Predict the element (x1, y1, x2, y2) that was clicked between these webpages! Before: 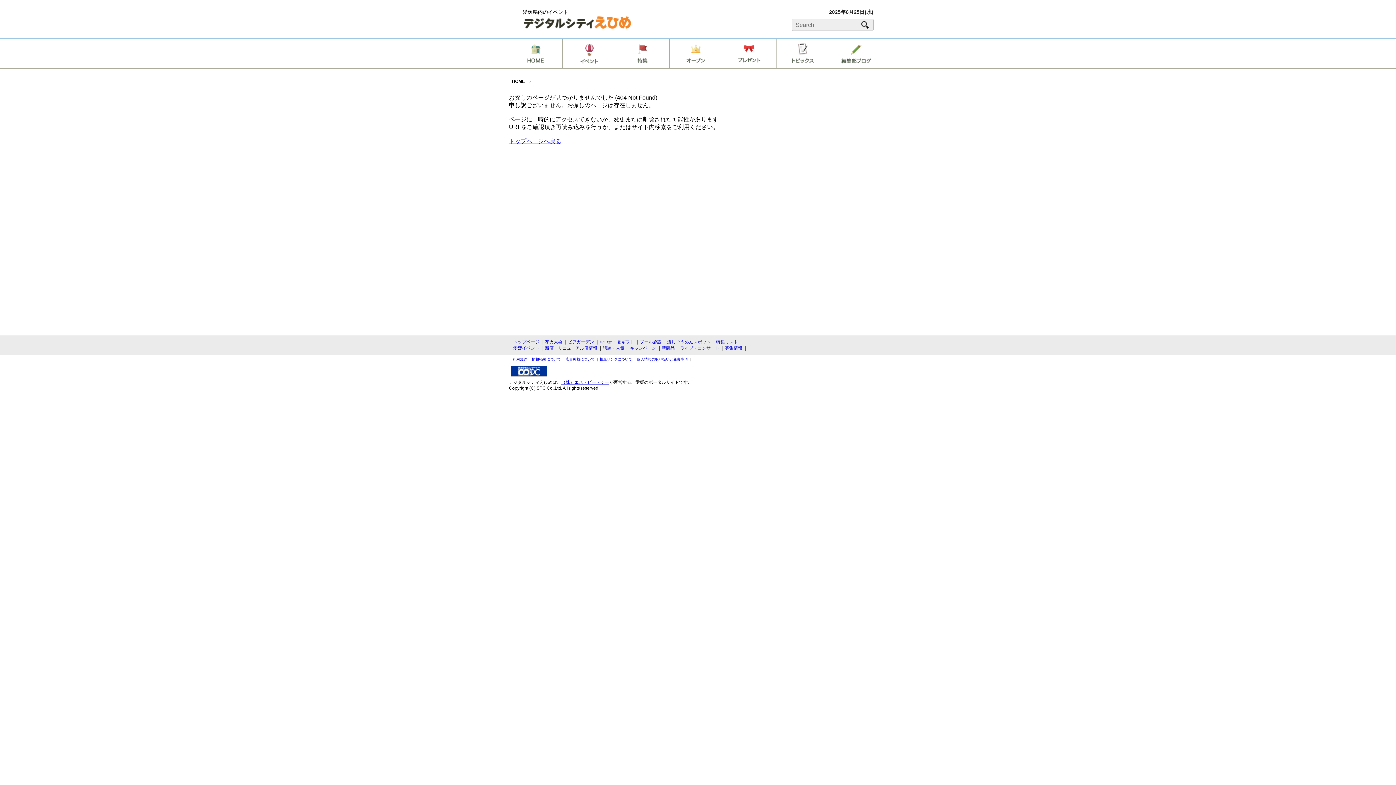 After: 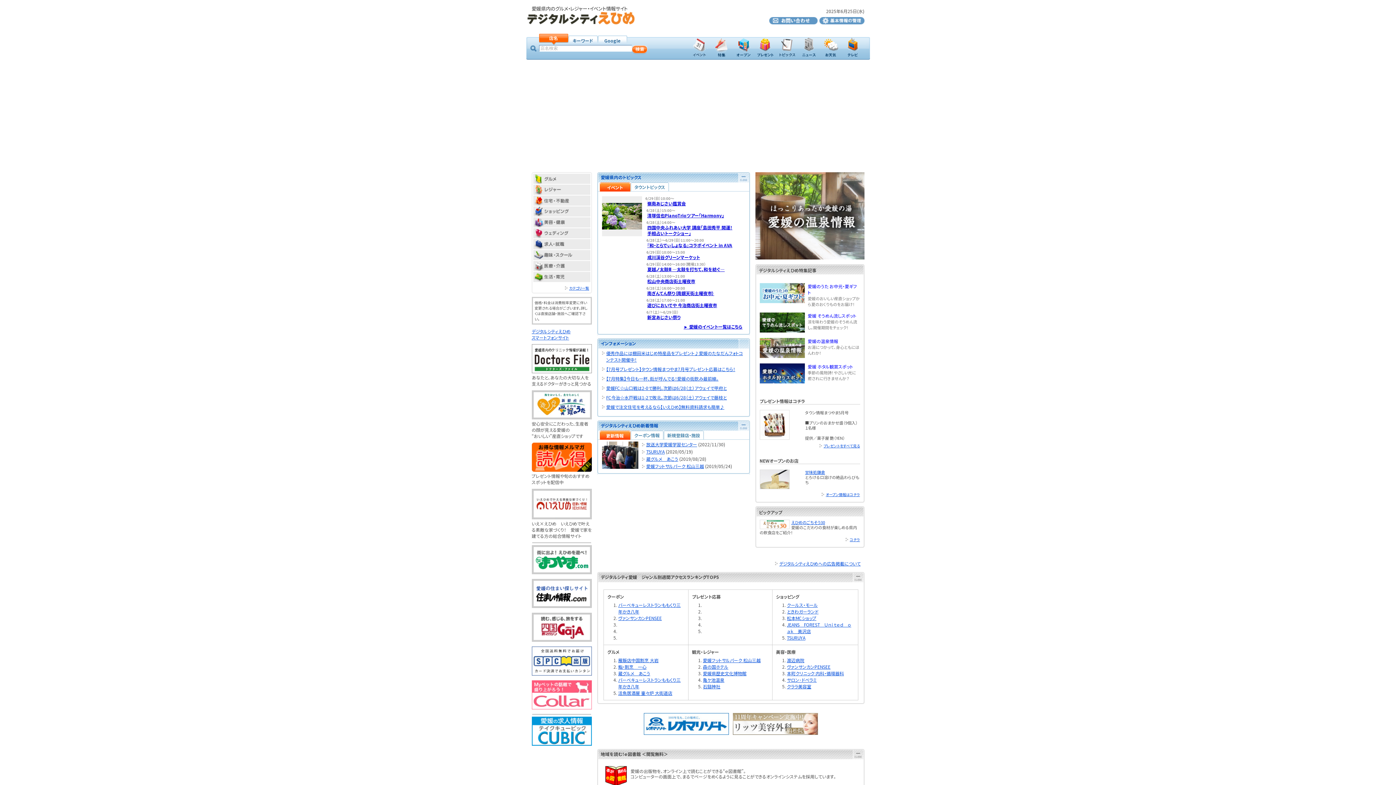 Action: bbox: (522, 15, 632, 30)